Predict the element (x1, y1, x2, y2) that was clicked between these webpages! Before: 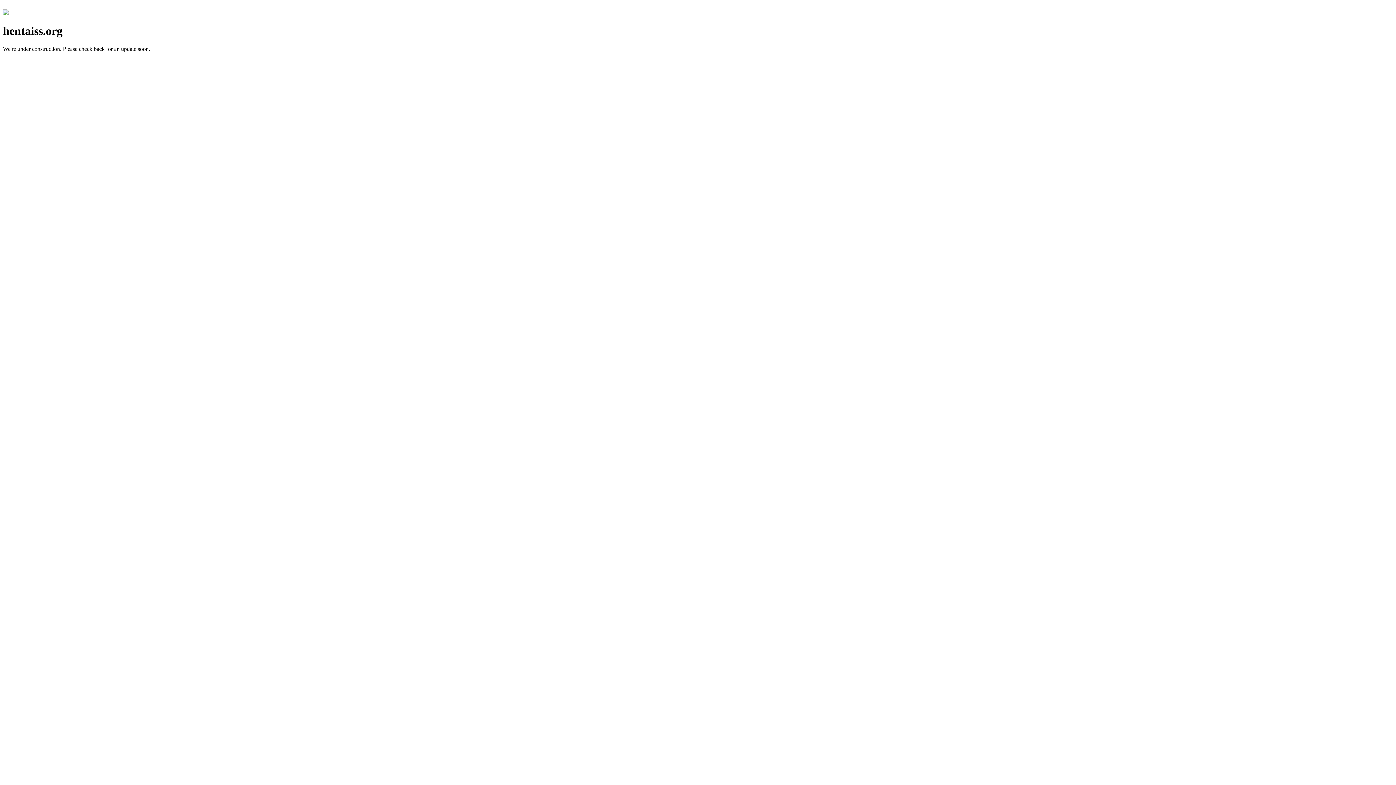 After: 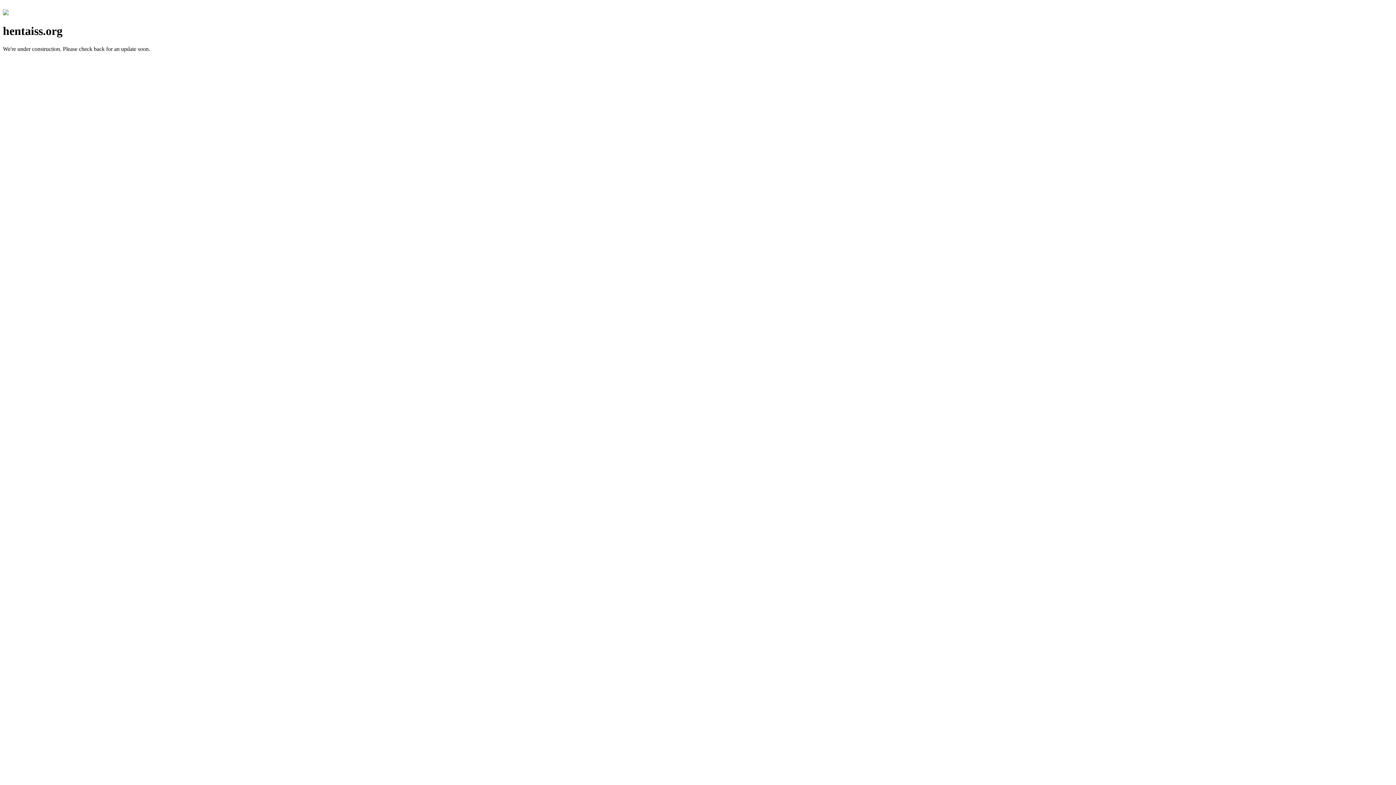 Action: bbox: (2, 10, 8, 16)